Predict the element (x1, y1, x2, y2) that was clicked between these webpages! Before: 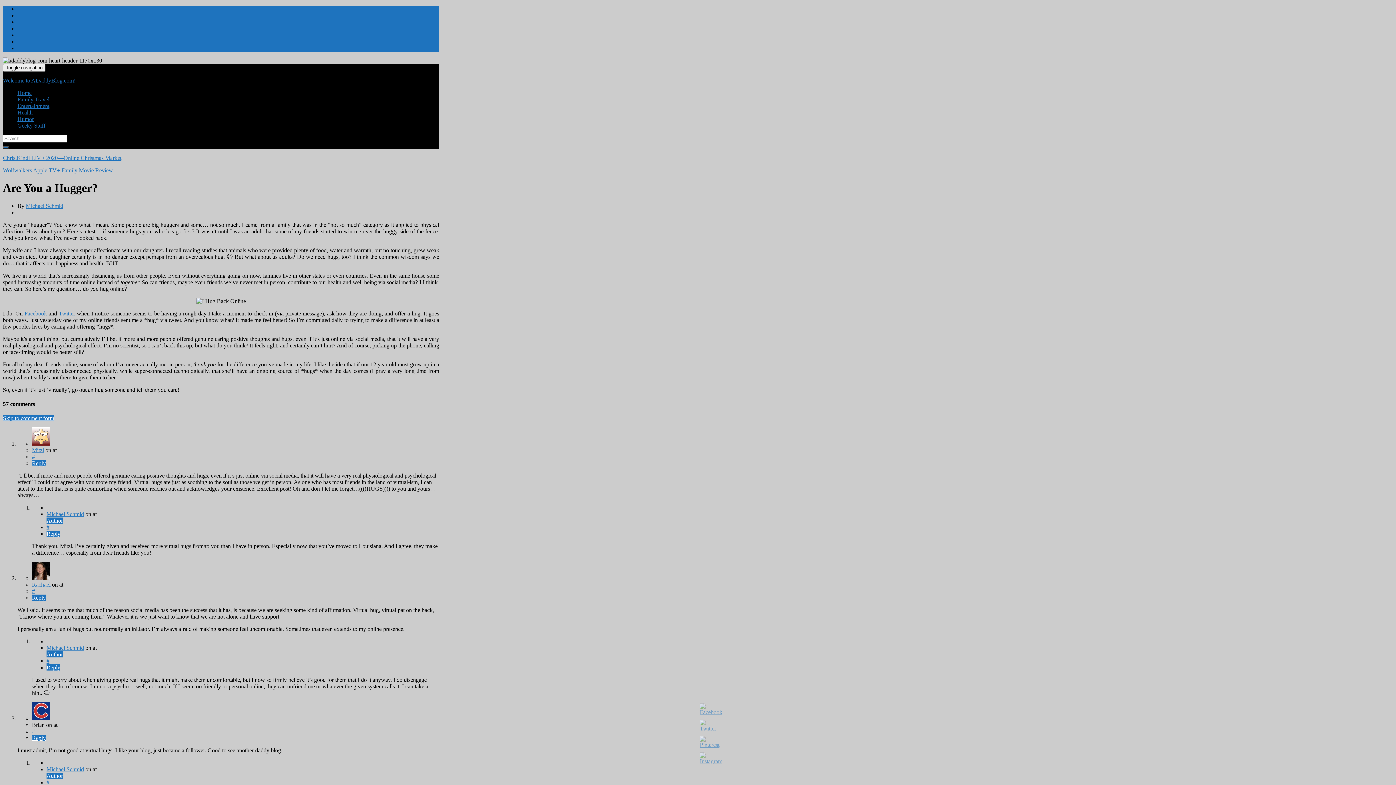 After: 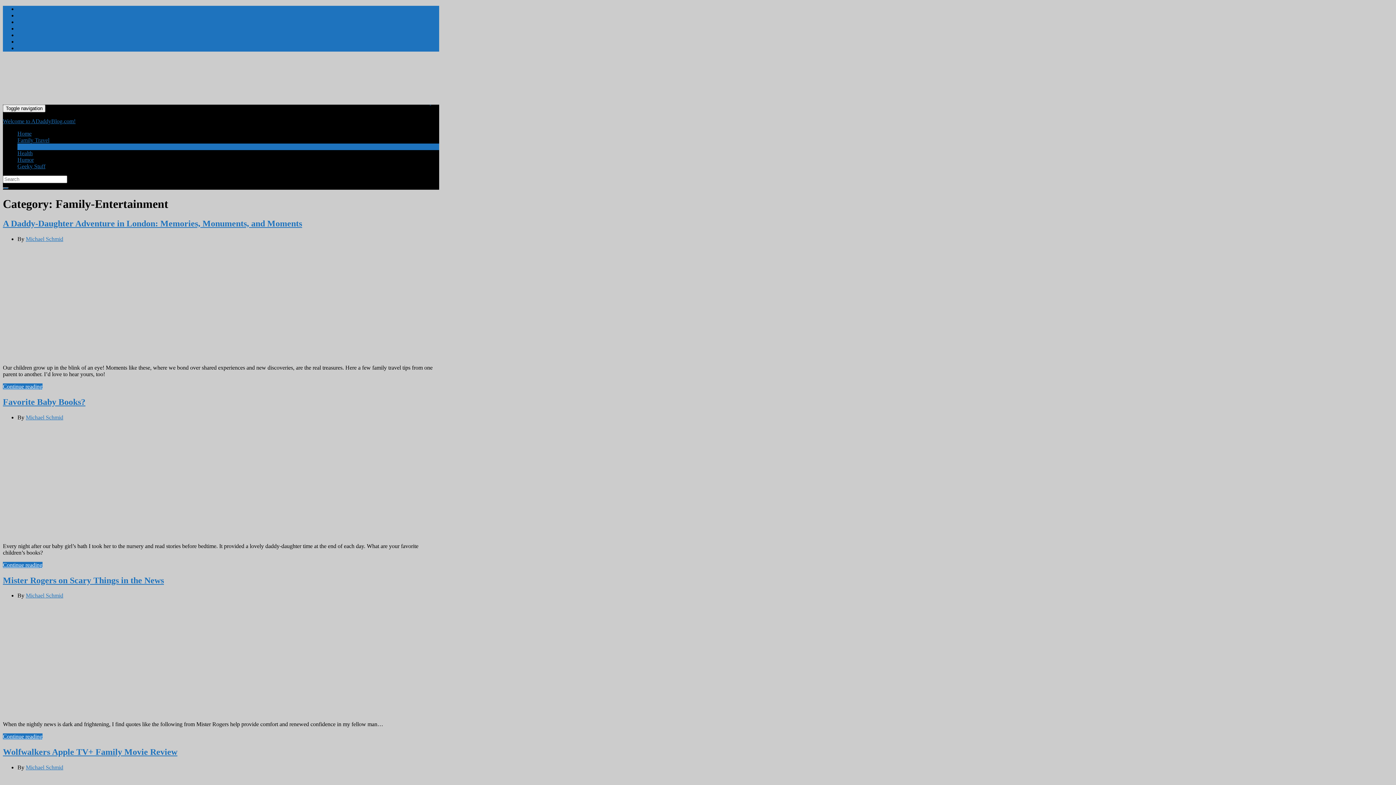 Action: label: Entertainment bbox: (17, 102, 49, 109)